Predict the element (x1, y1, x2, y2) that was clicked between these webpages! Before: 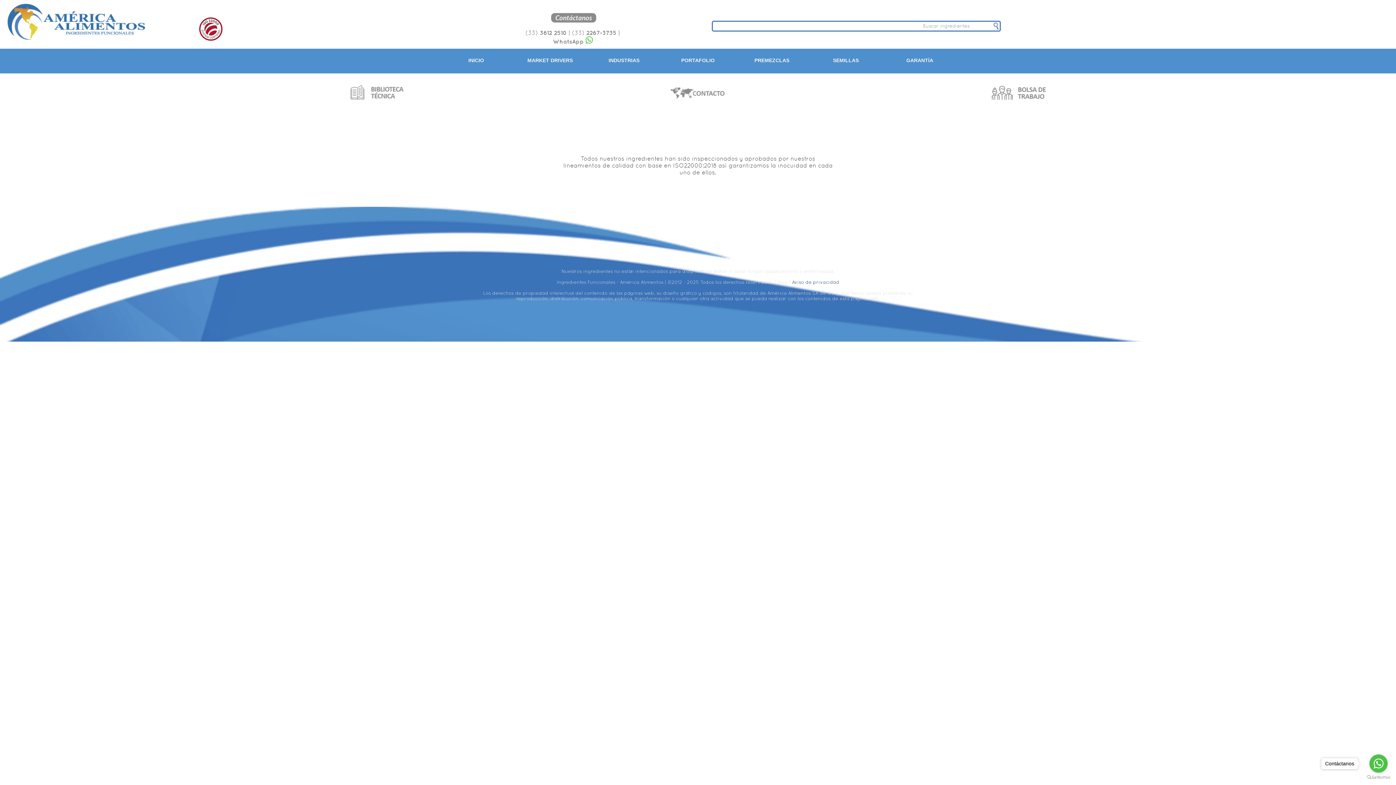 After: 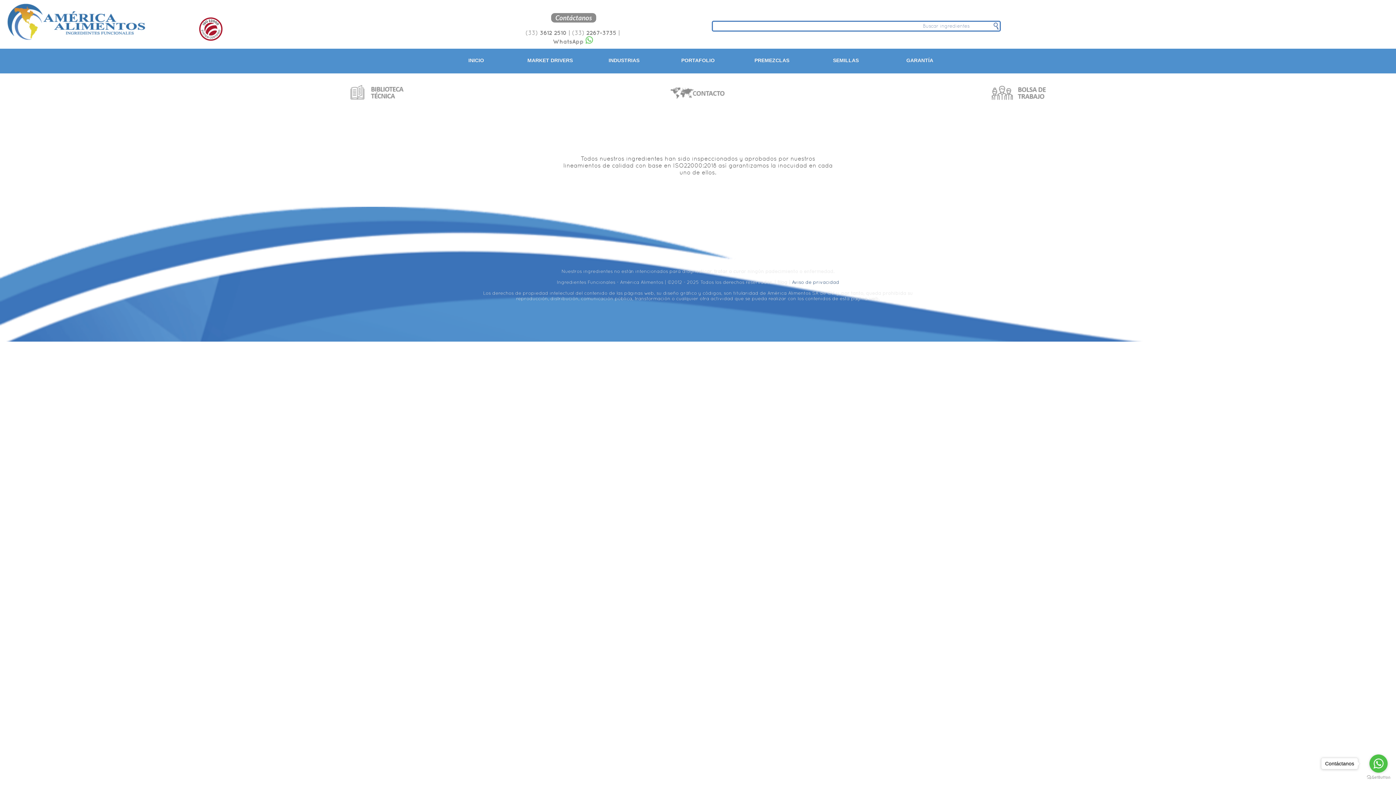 Action: bbox: (525, 29, 566, 36) label: (33) 3612 2510